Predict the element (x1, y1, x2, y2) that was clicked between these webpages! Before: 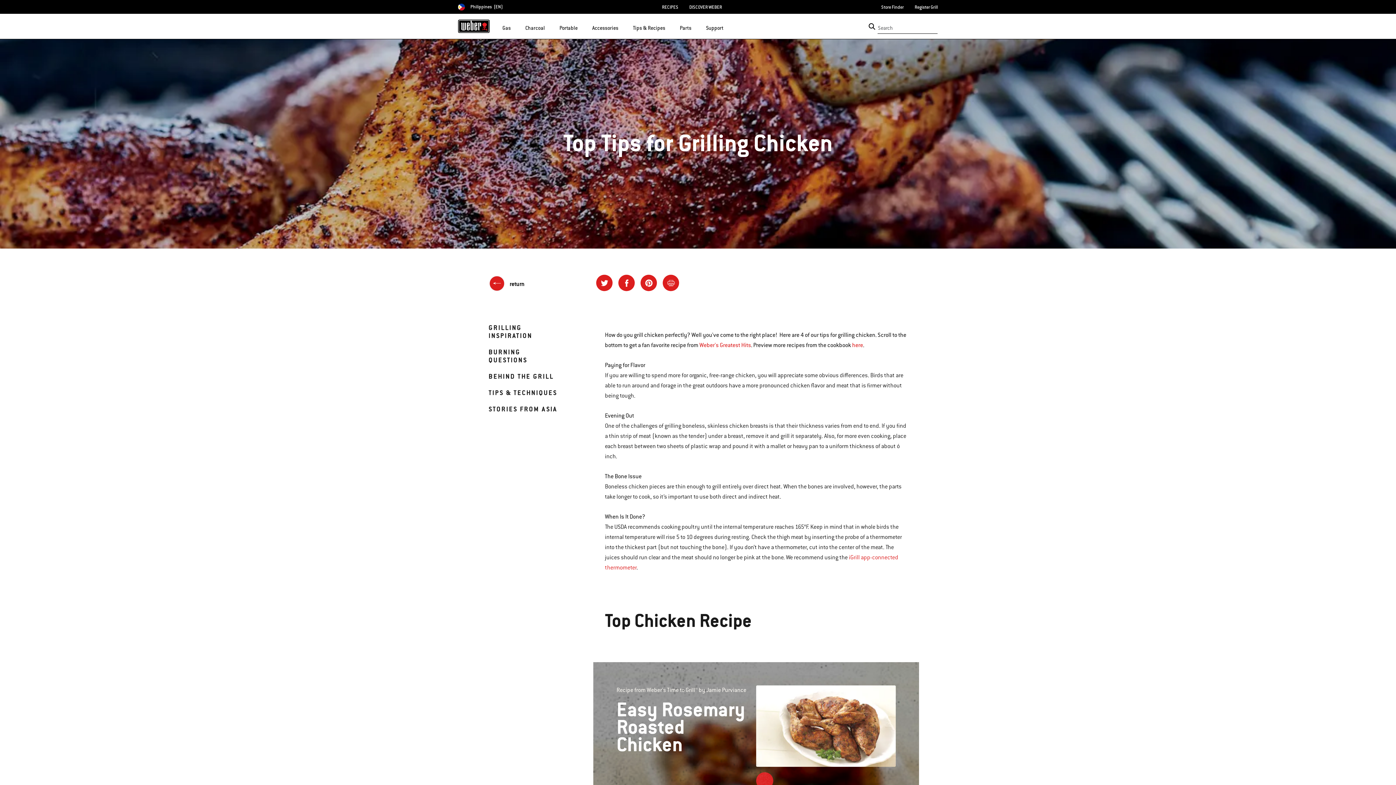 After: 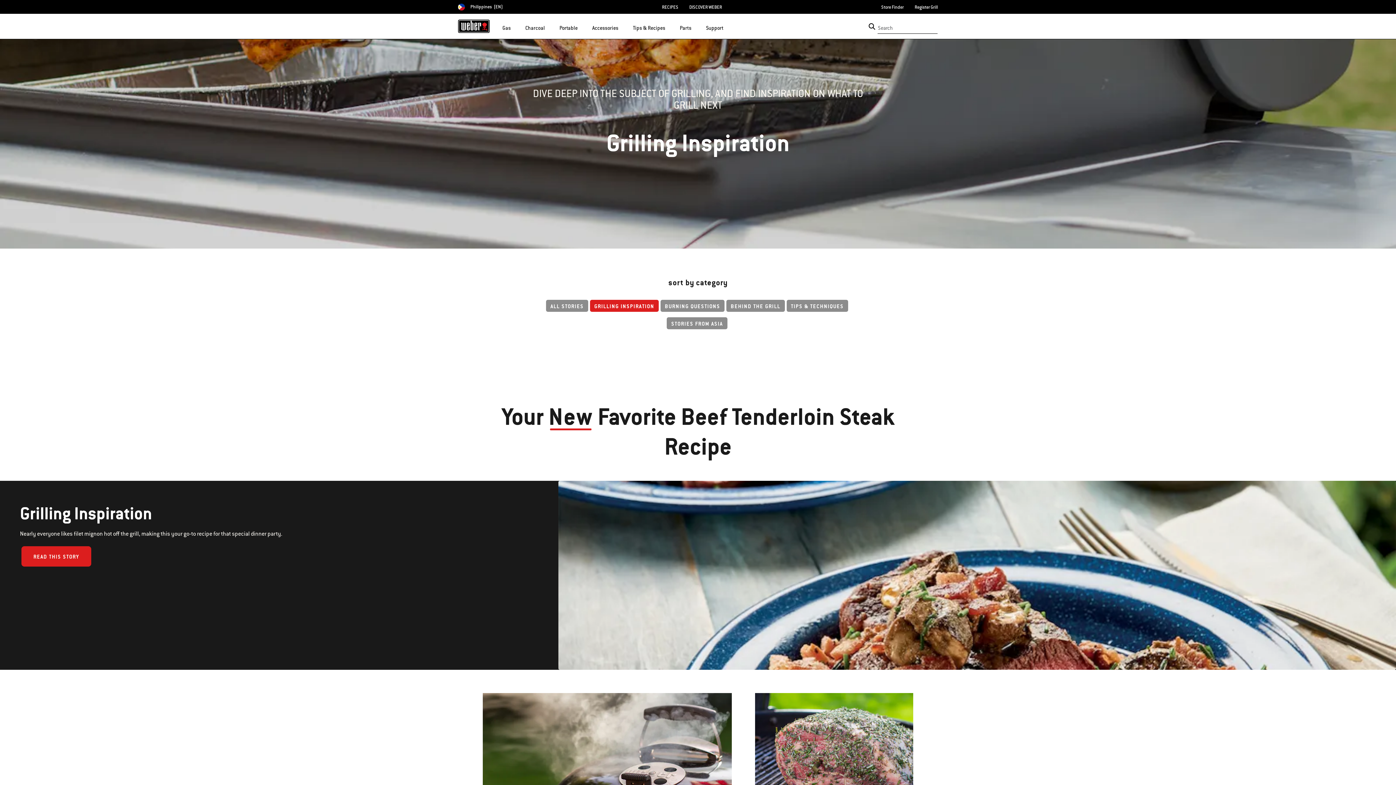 Action: bbox: (488, 323, 532, 340) label: GRILLING INSPIRATION